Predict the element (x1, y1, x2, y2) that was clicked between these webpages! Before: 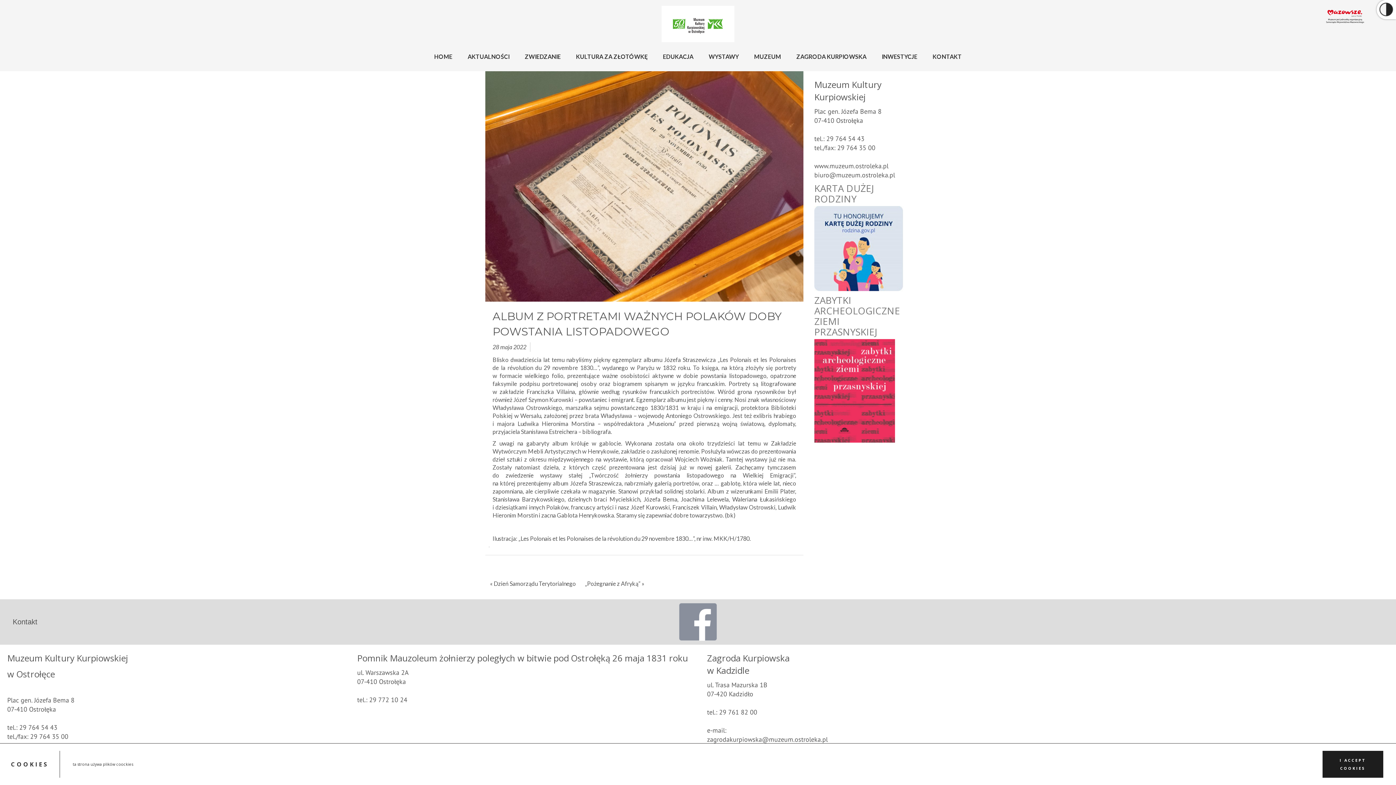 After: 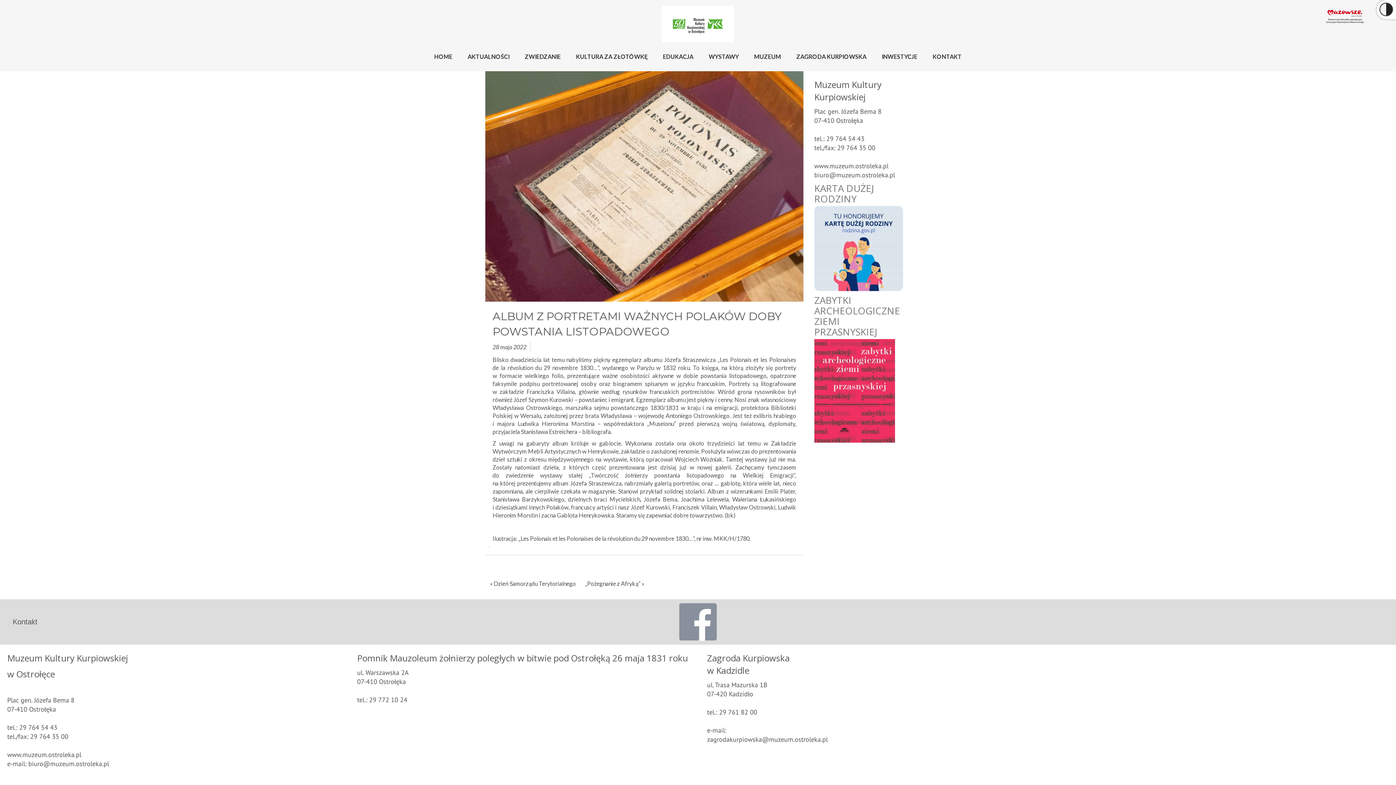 Action: label: I ACCEPT COOKIES bbox: (1322, 751, 1383, 778)